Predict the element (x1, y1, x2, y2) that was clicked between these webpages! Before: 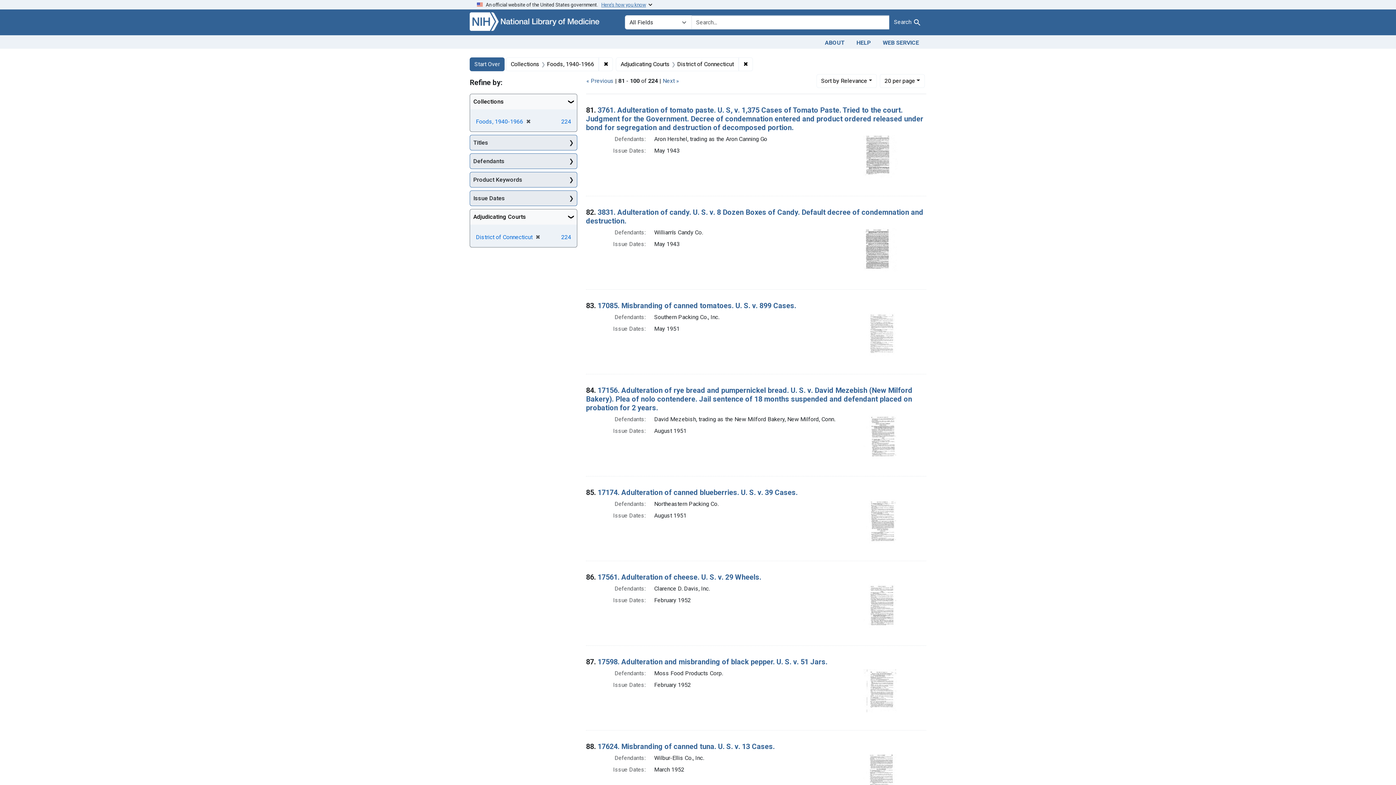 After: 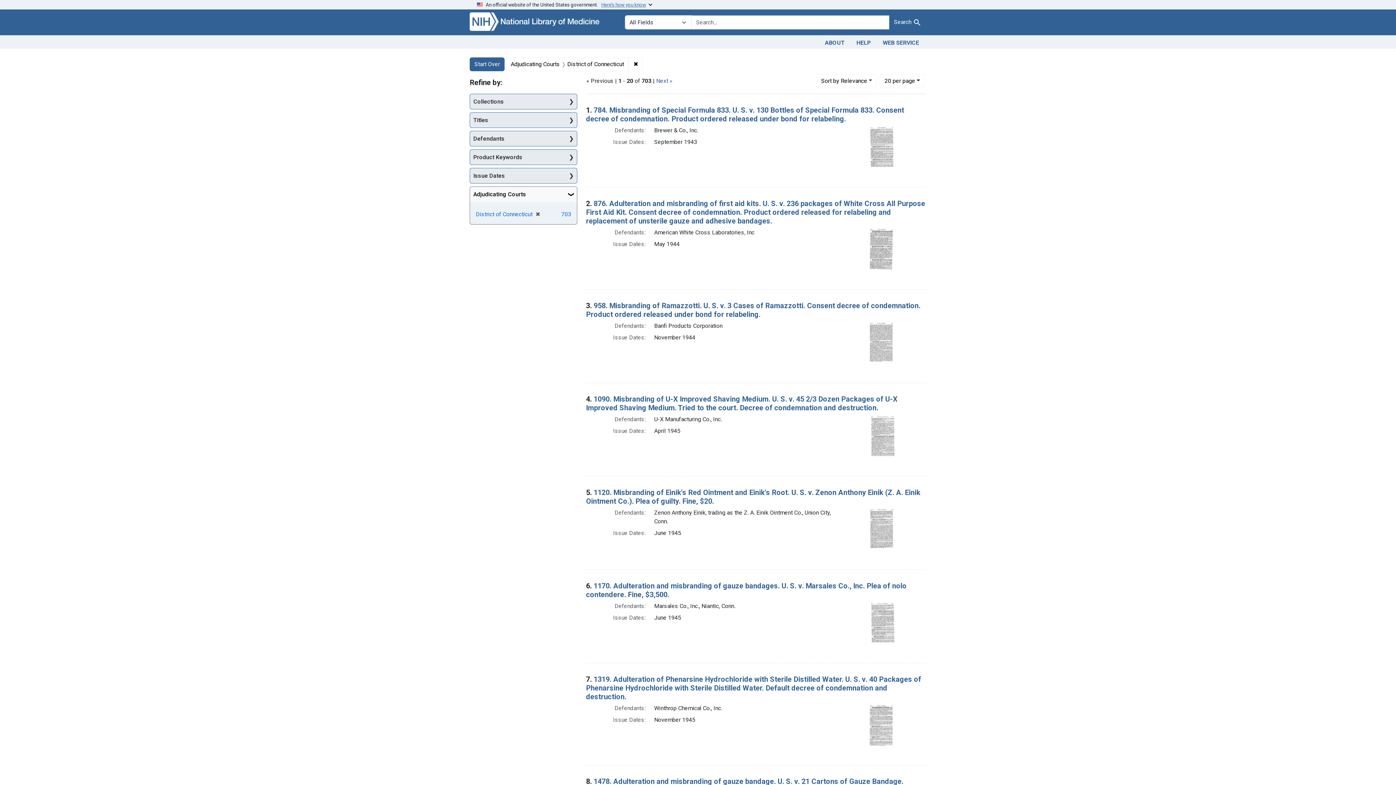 Action: bbox: (523, 118, 530, 124) label: ✖
[remove]